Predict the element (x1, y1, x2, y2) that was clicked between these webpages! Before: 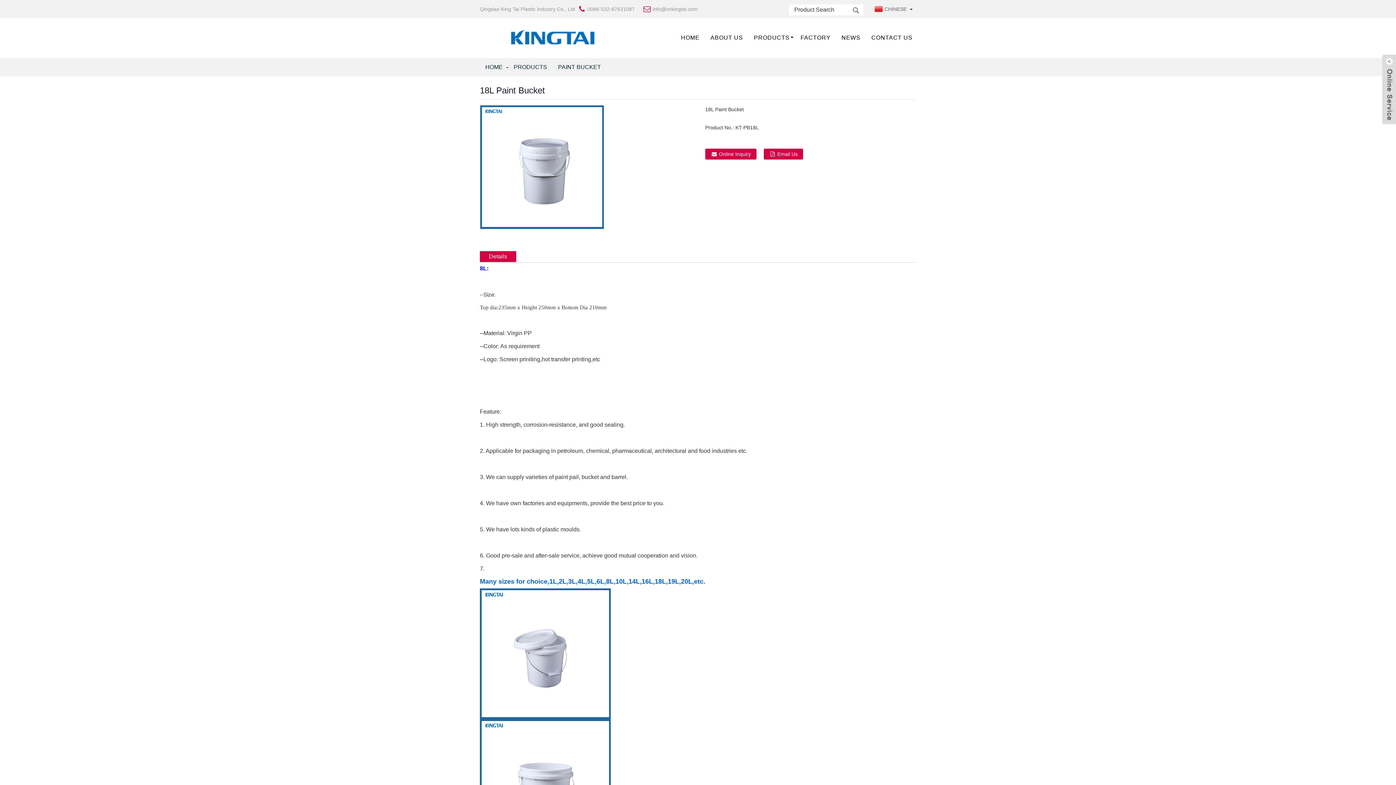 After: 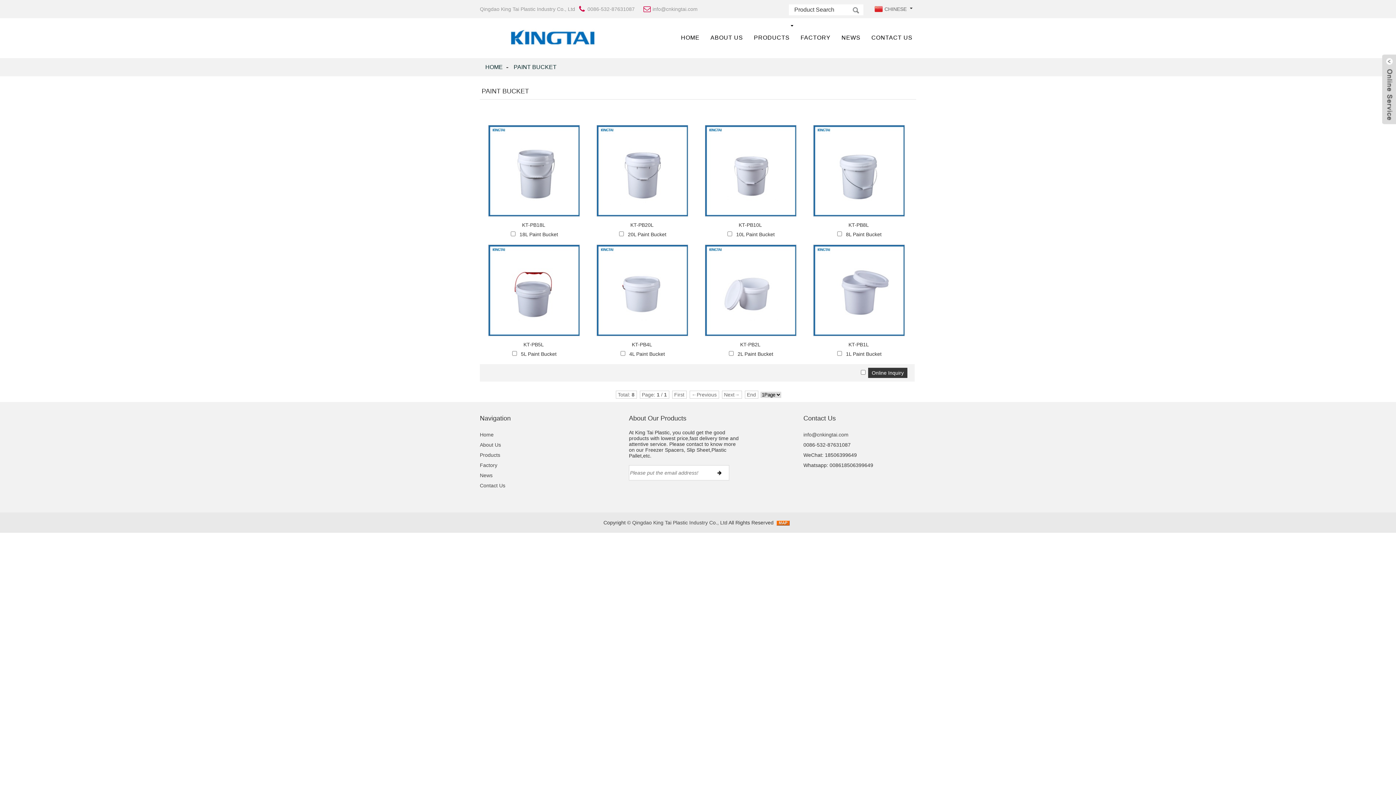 Action: bbox: (552, 58, 606, 76) label: PAINT BUCKET